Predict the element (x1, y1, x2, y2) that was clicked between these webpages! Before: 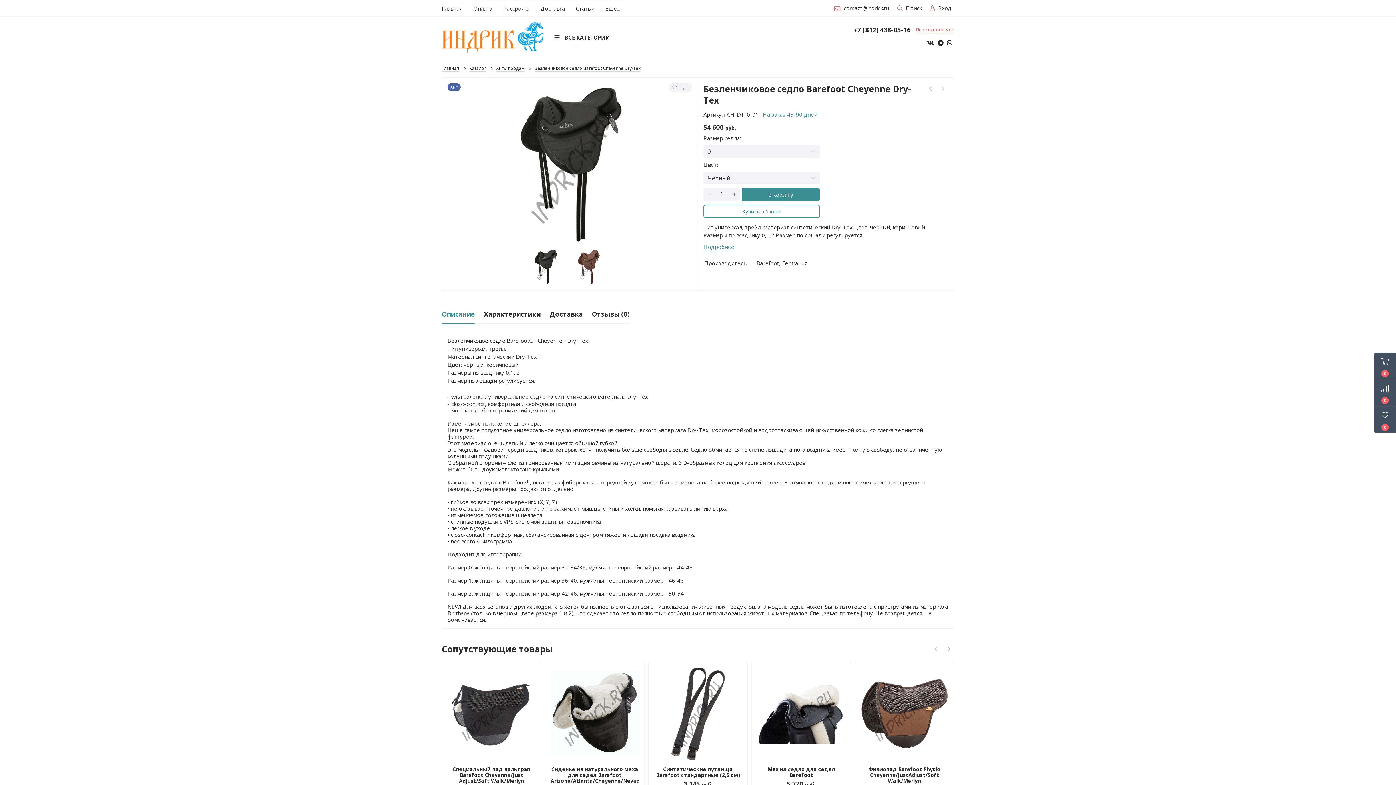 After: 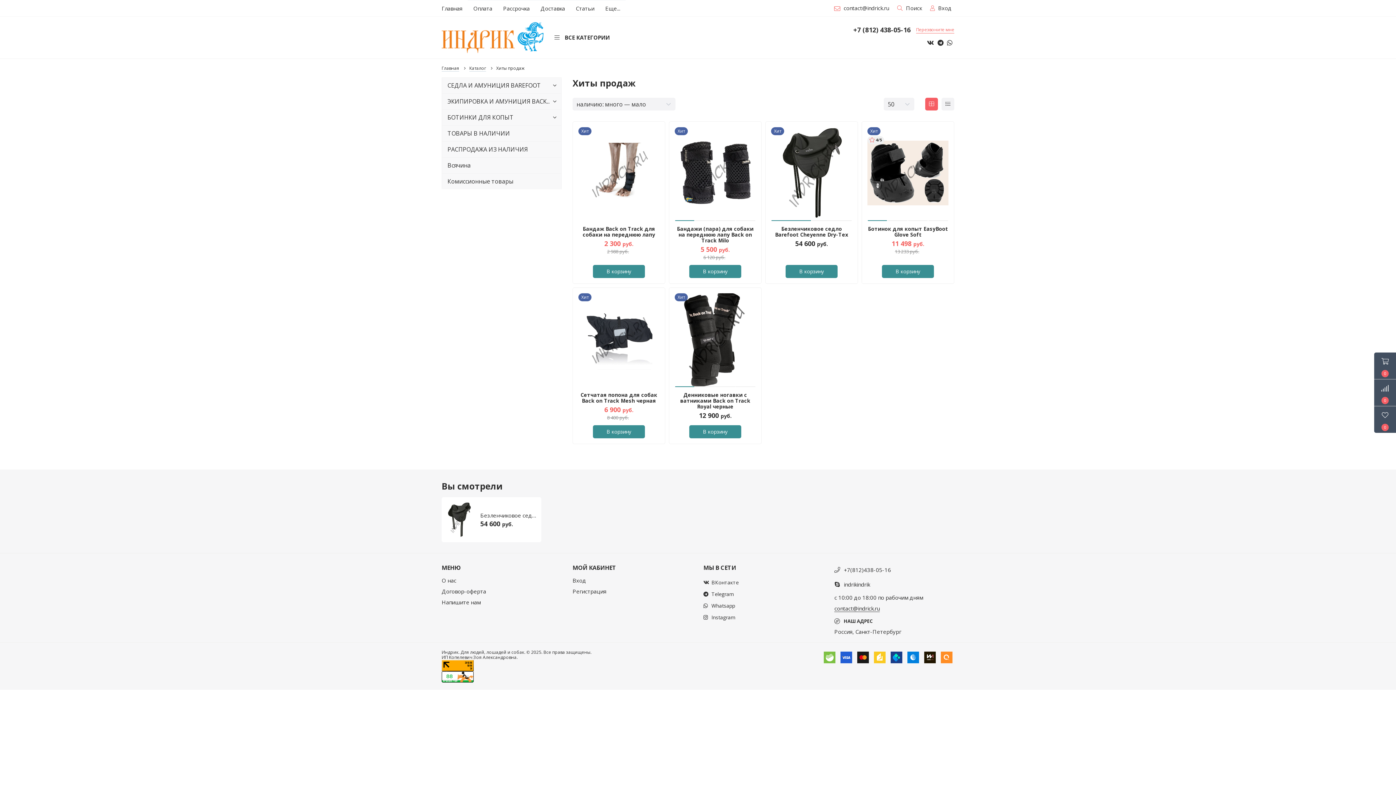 Action: bbox: (496, 65, 524, 71) label: Хиты продаж